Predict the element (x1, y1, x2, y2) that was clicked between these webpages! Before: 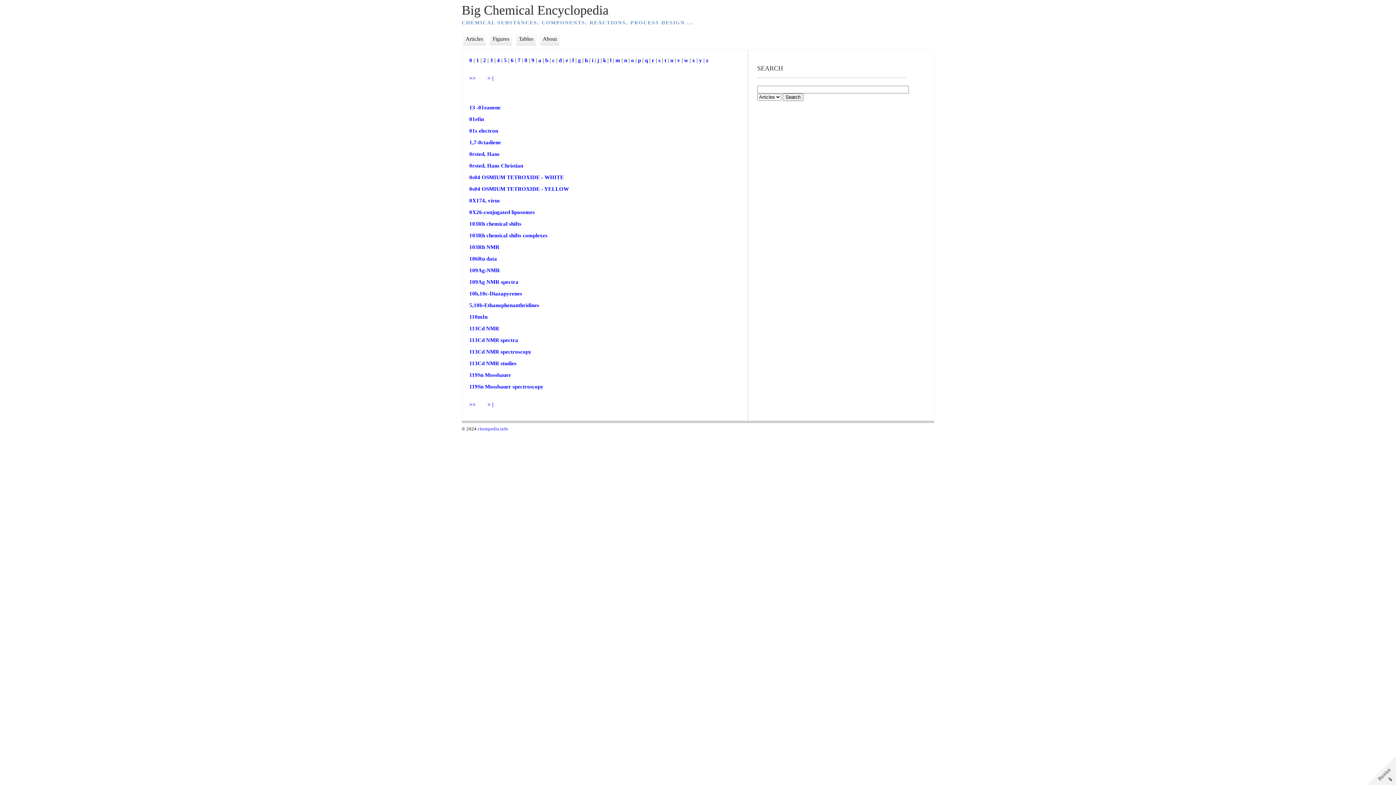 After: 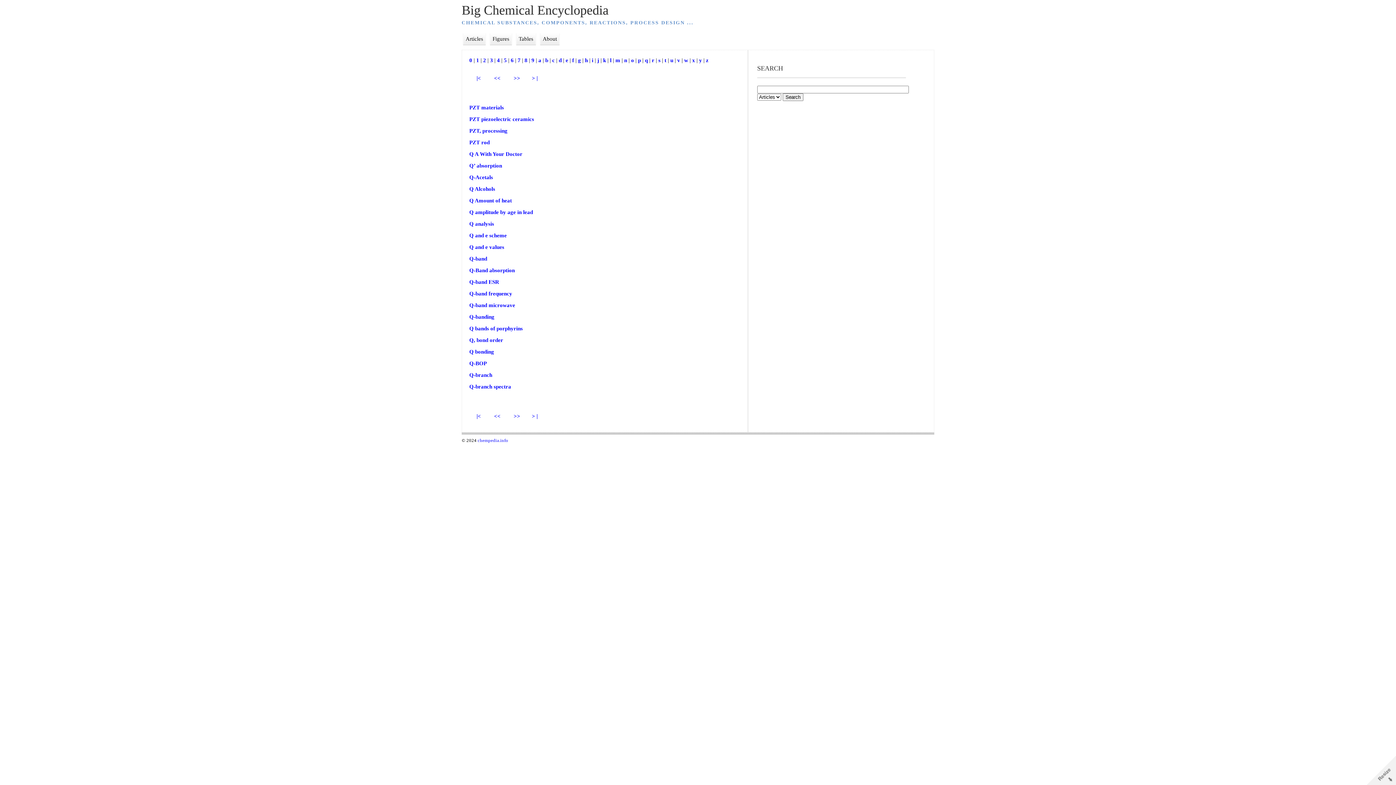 Action: label: q bbox: (645, 57, 648, 63)